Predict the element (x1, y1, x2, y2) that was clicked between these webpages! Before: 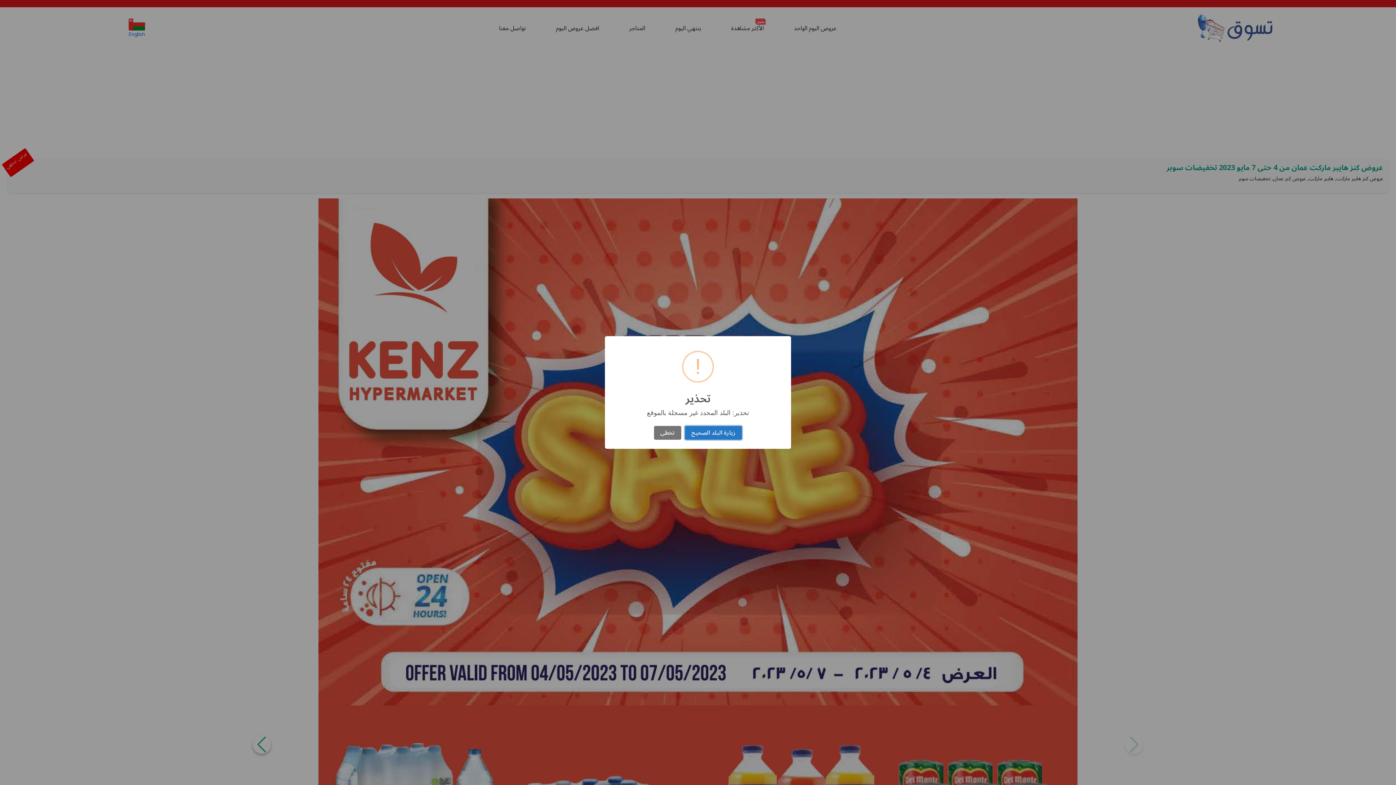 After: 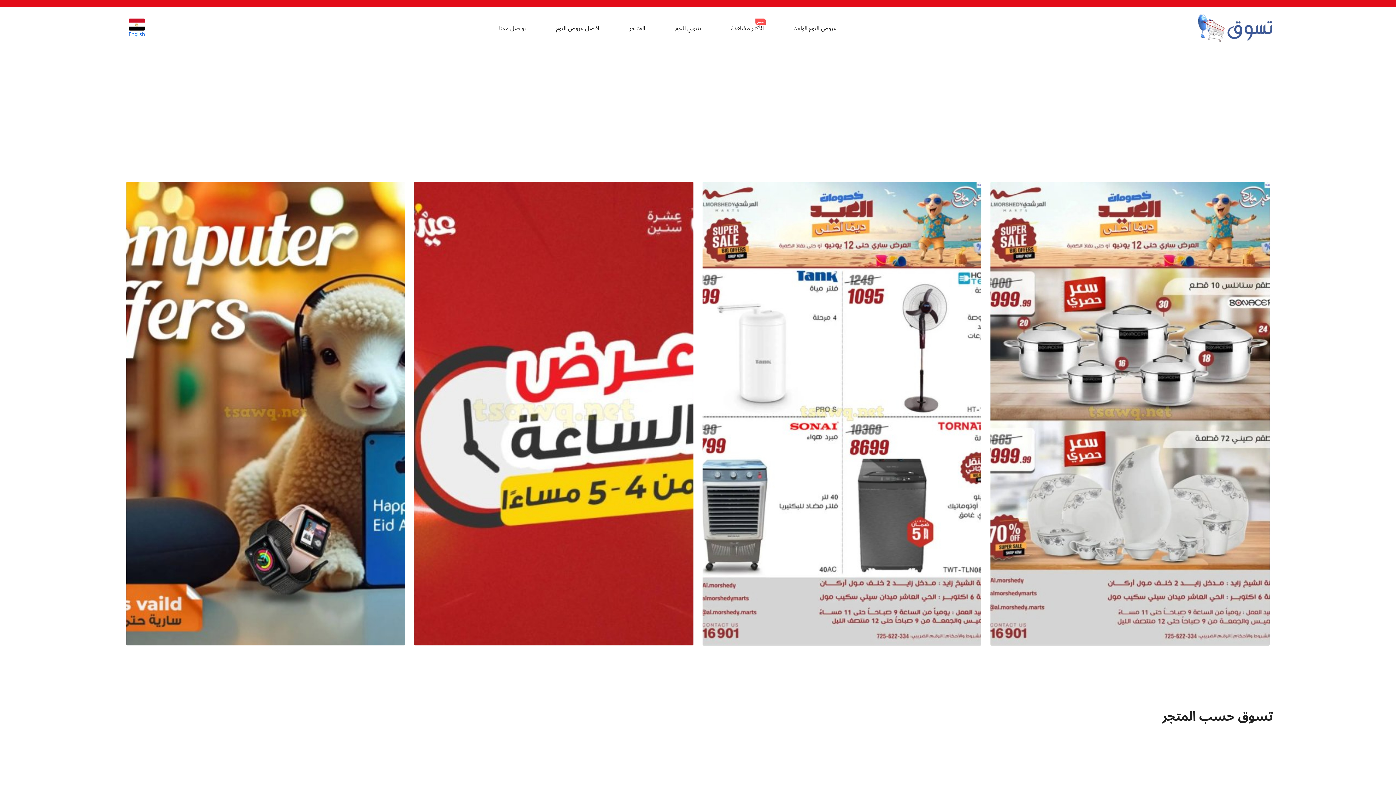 Action: bbox: (685, 426, 742, 440) label: زيارة البلد الصحيح